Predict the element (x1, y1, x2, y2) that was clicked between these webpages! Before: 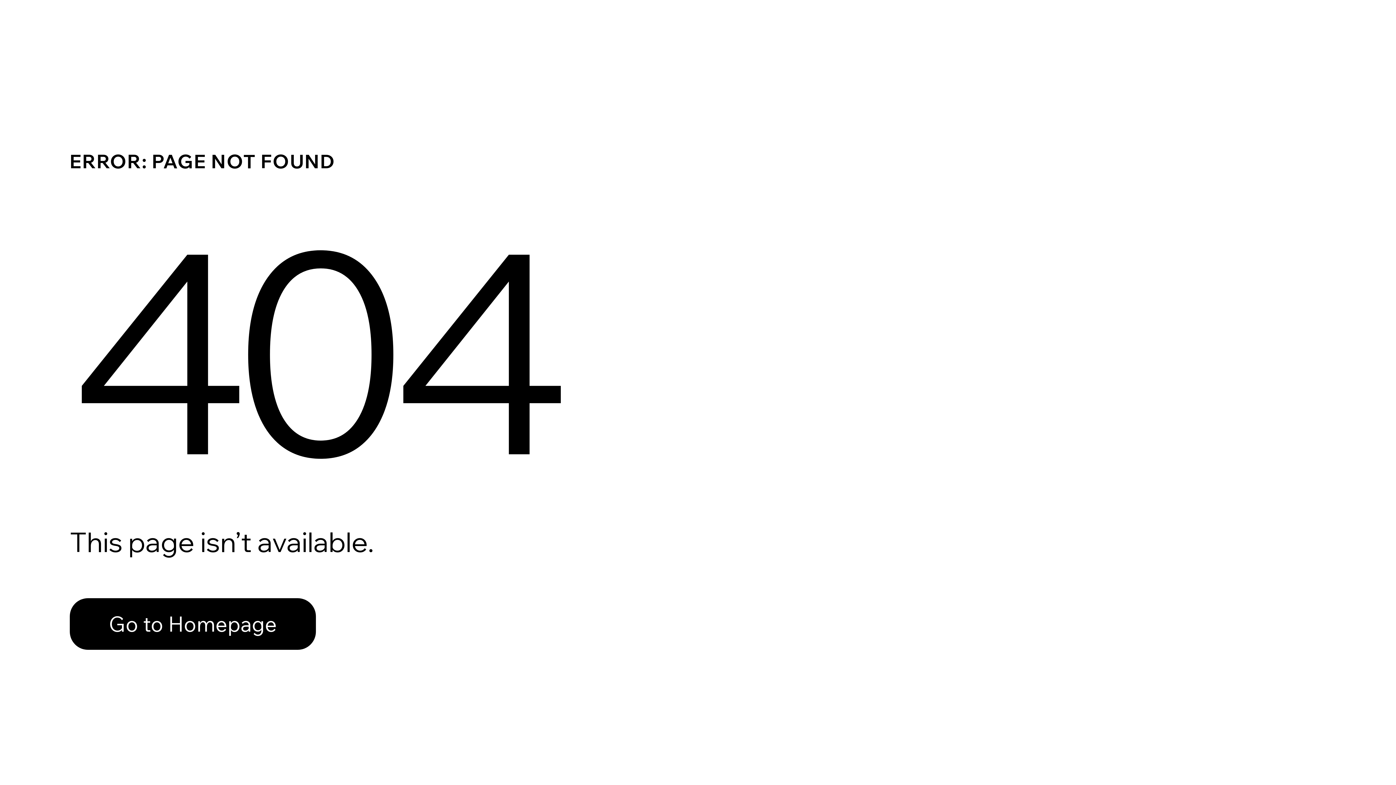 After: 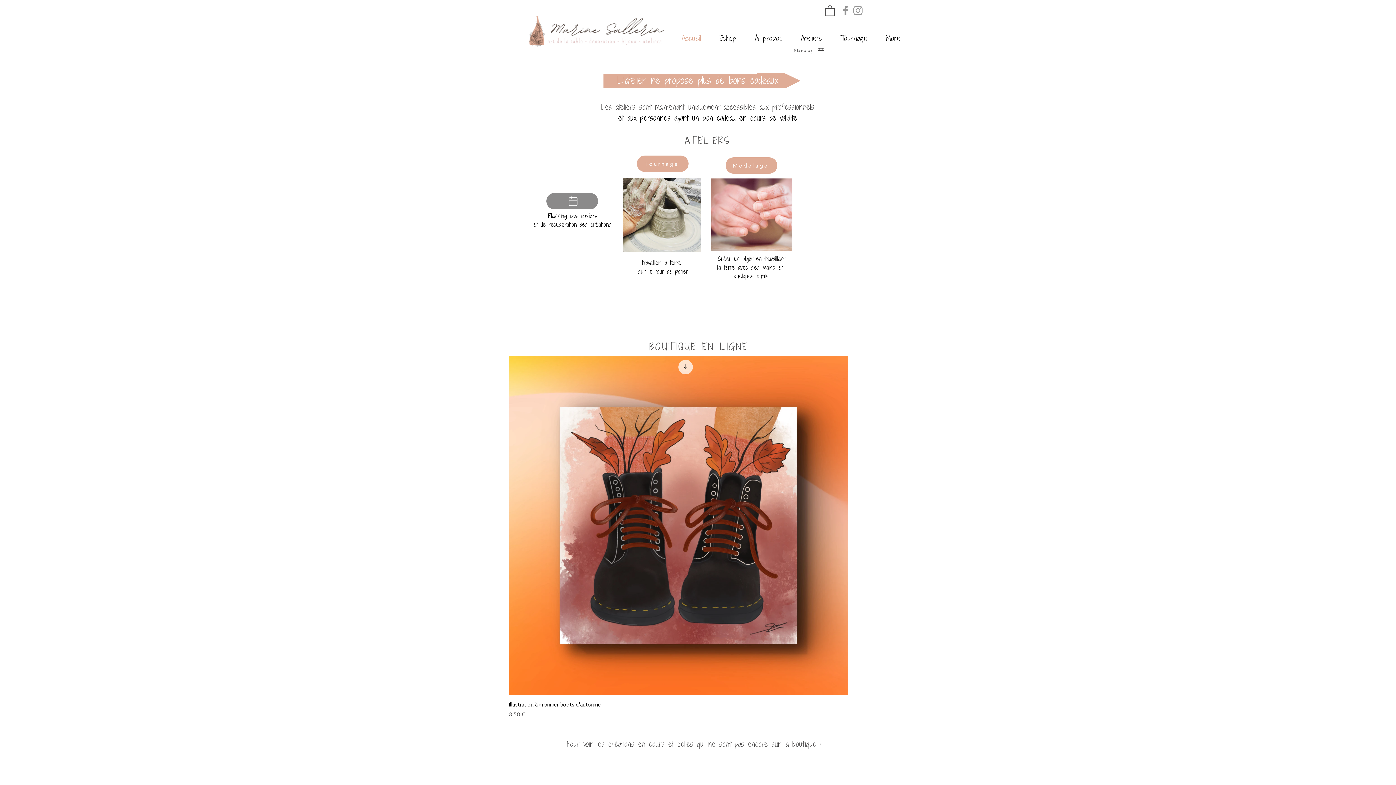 Action: label: Go to Homepage bbox: (69, 582, 768, 659)